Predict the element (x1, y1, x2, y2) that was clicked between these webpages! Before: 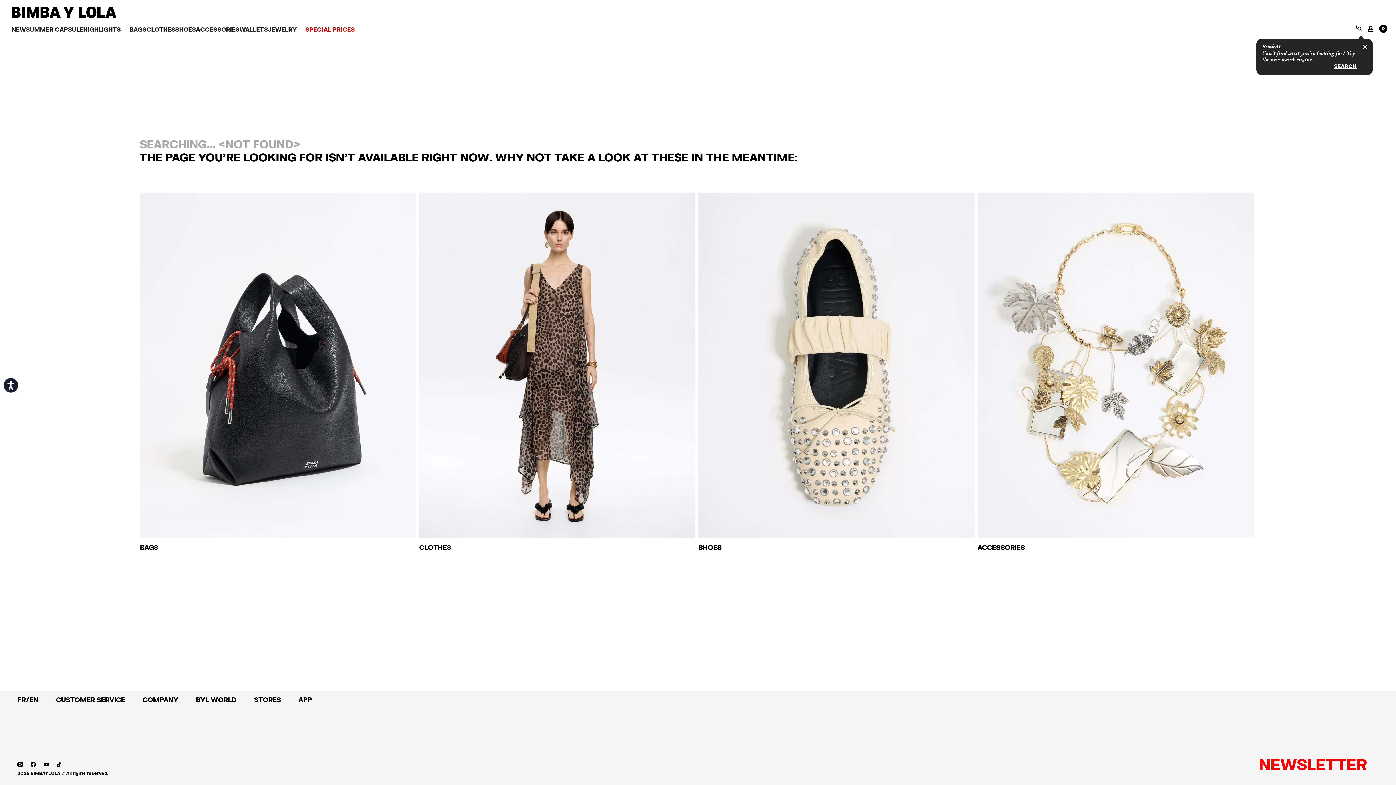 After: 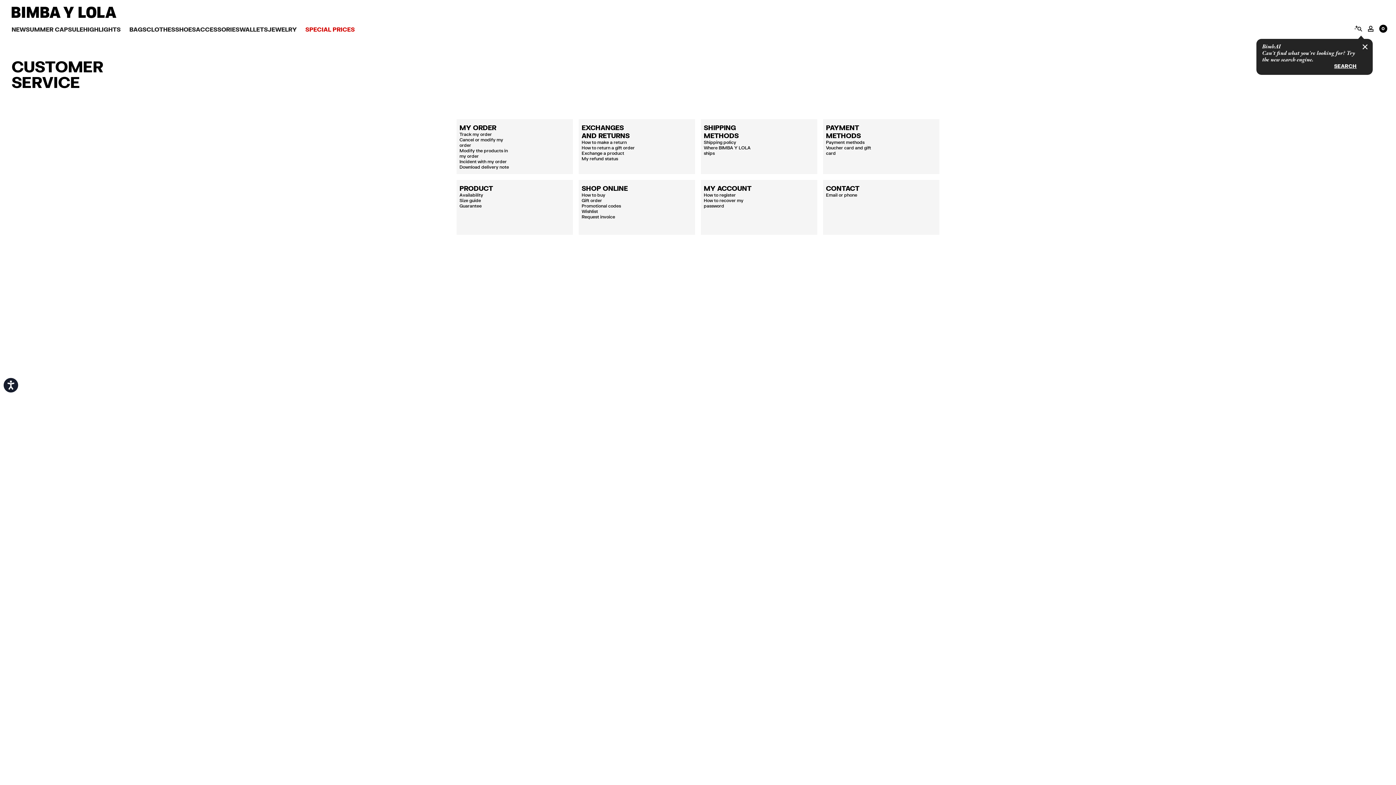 Action: bbox: (56, 696, 125, 704) label: CUSTOMER SERVICE